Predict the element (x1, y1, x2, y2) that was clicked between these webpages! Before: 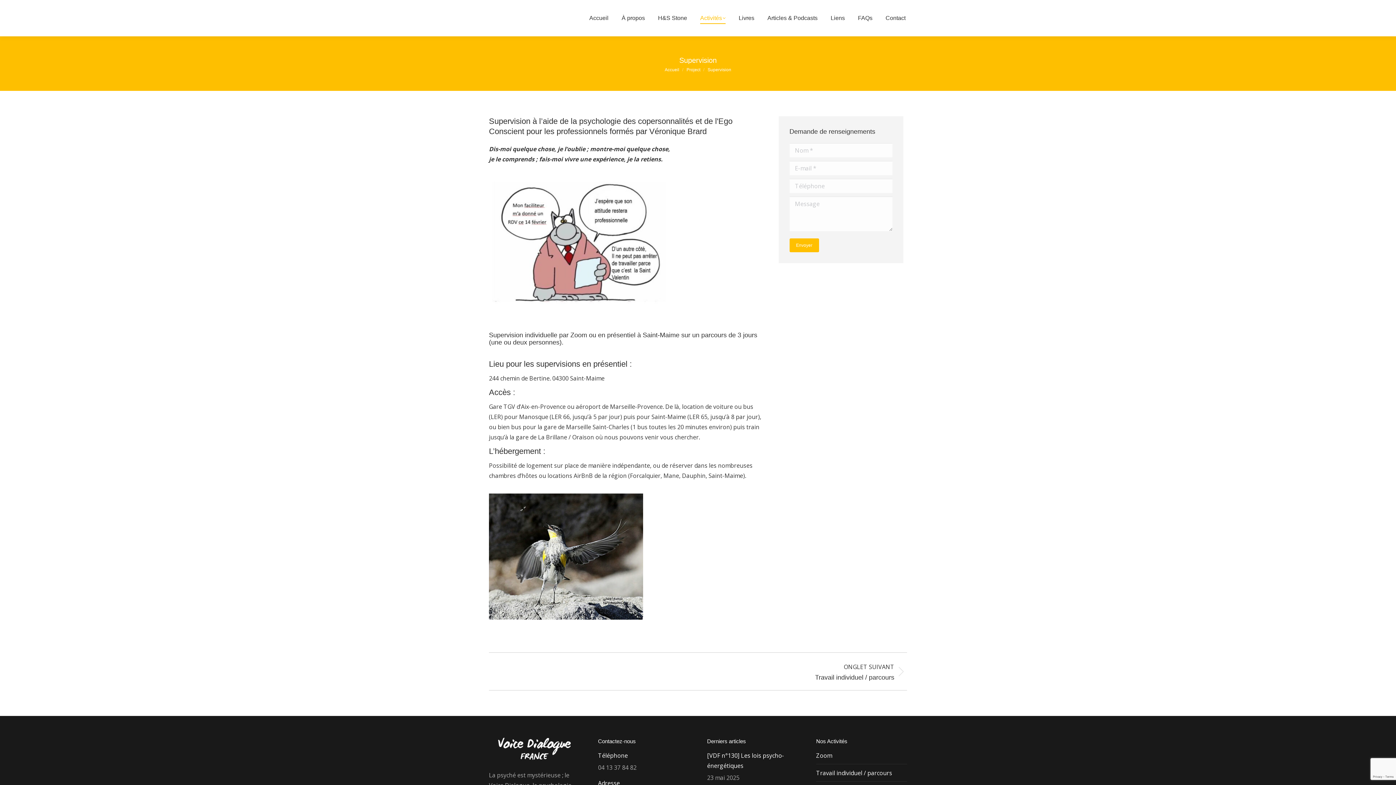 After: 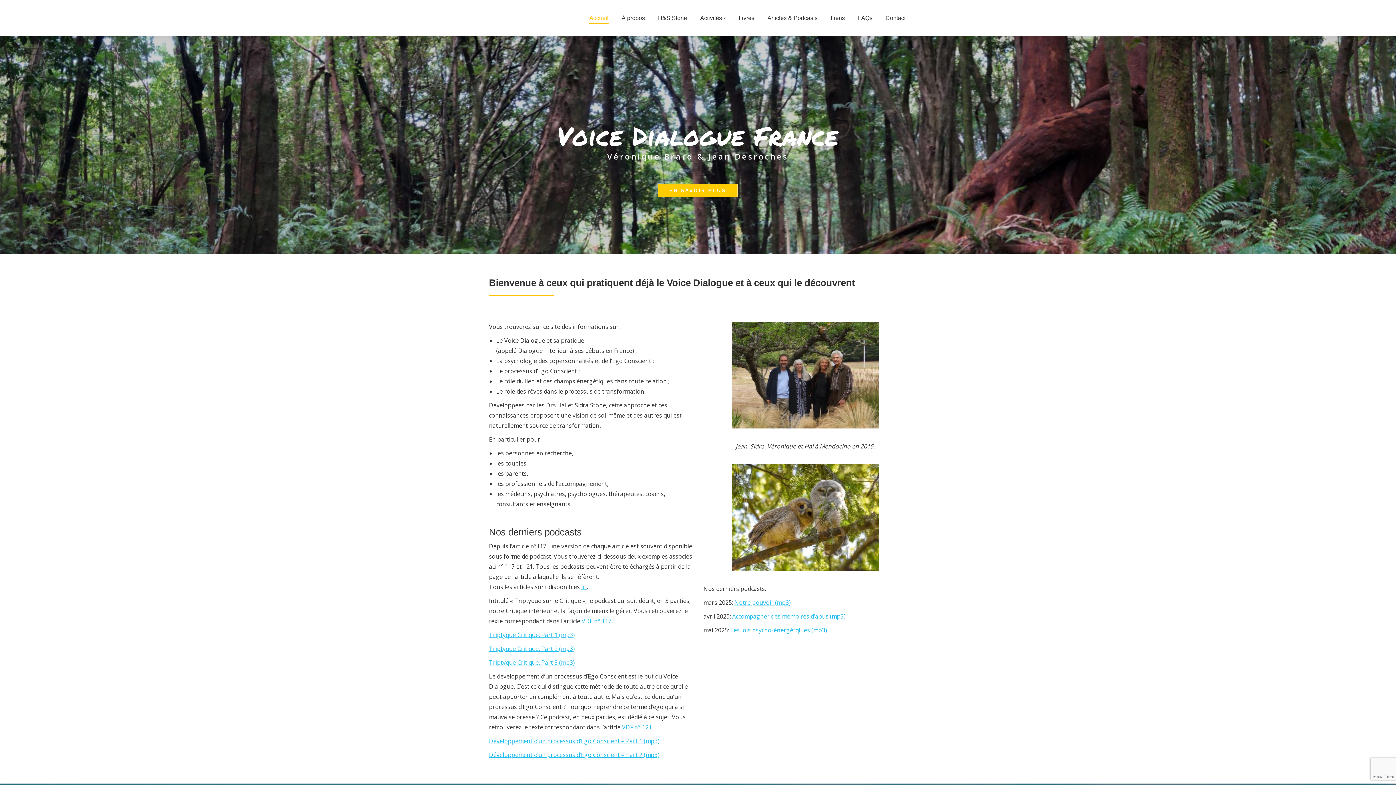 Action: bbox: (664, 67, 679, 72) label: Accueil